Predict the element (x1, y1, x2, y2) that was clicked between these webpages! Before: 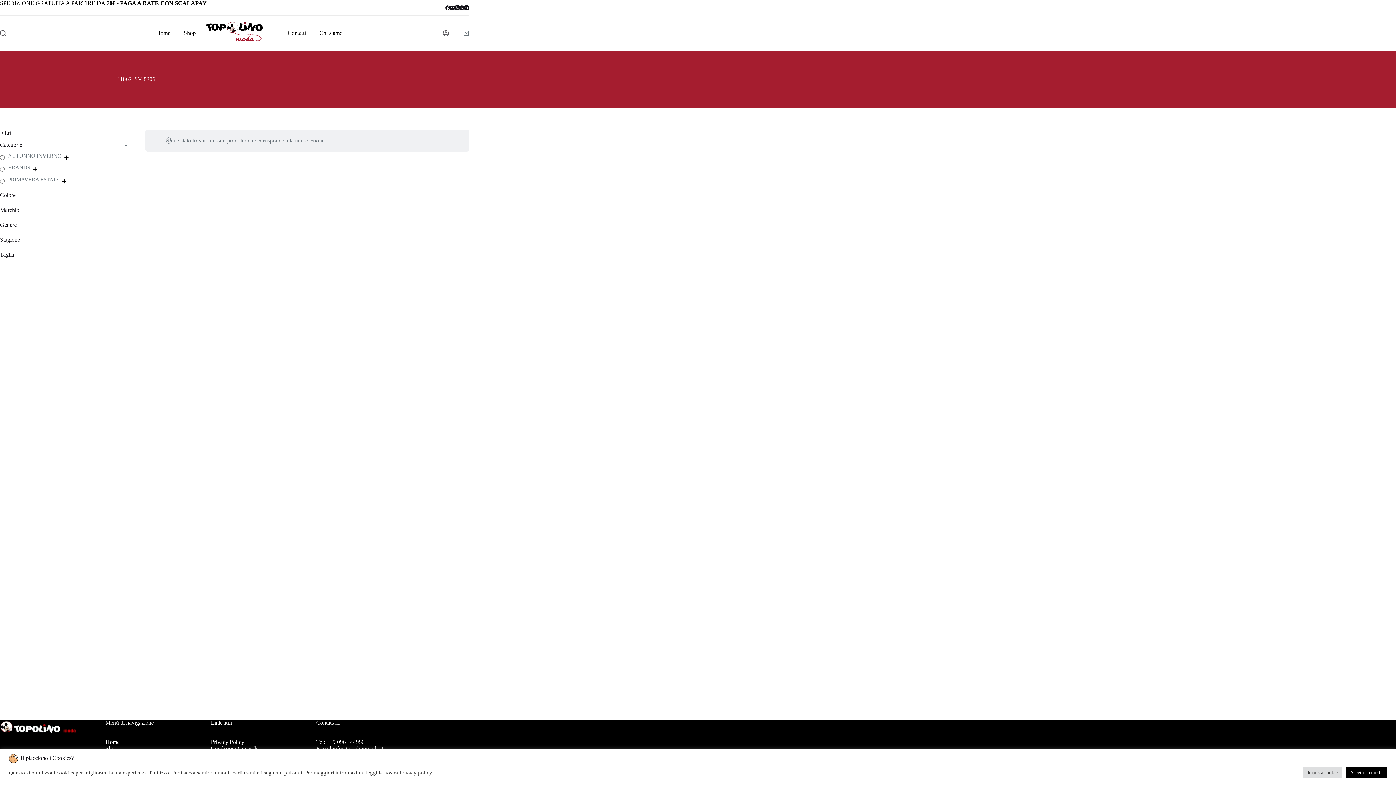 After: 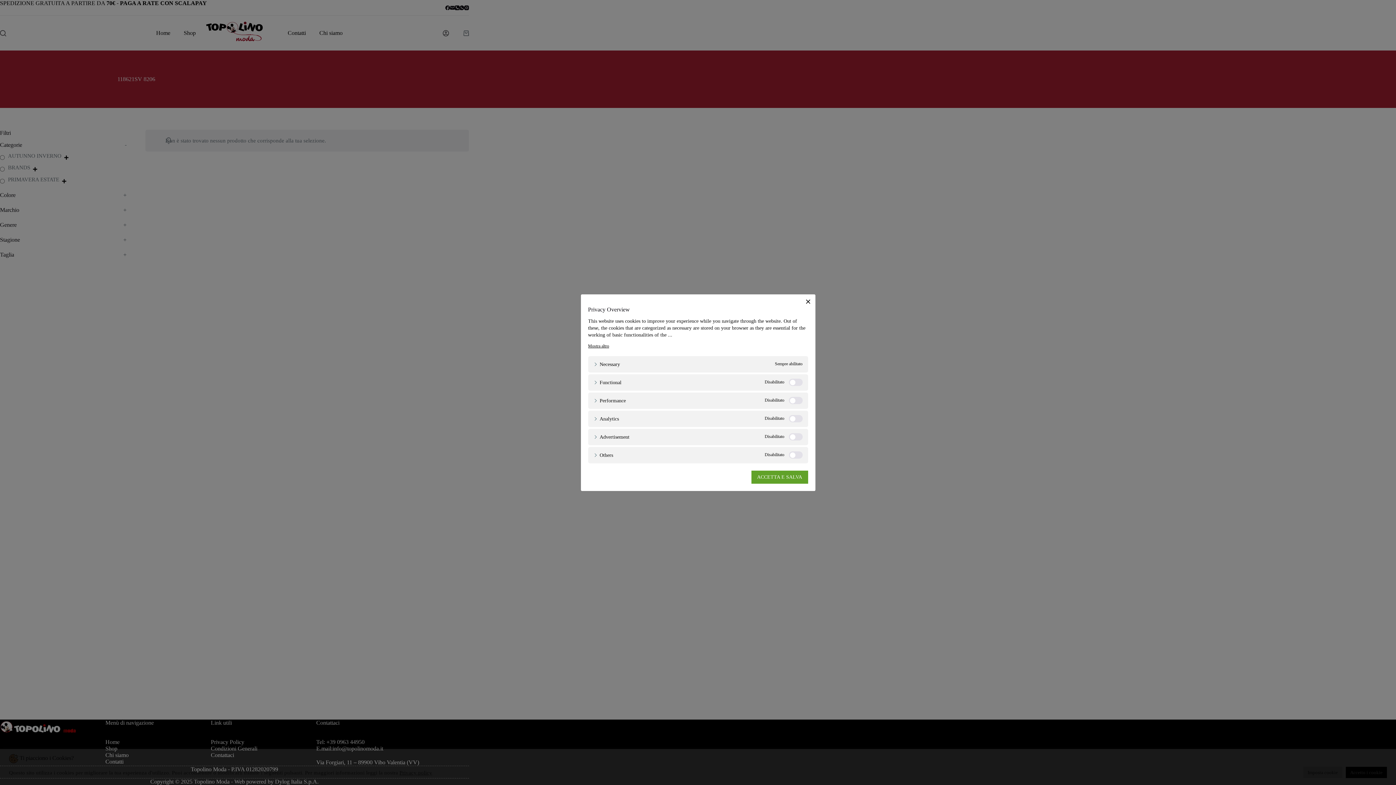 Action: label: Imposta cookie bbox: (1303, 767, 1342, 778)